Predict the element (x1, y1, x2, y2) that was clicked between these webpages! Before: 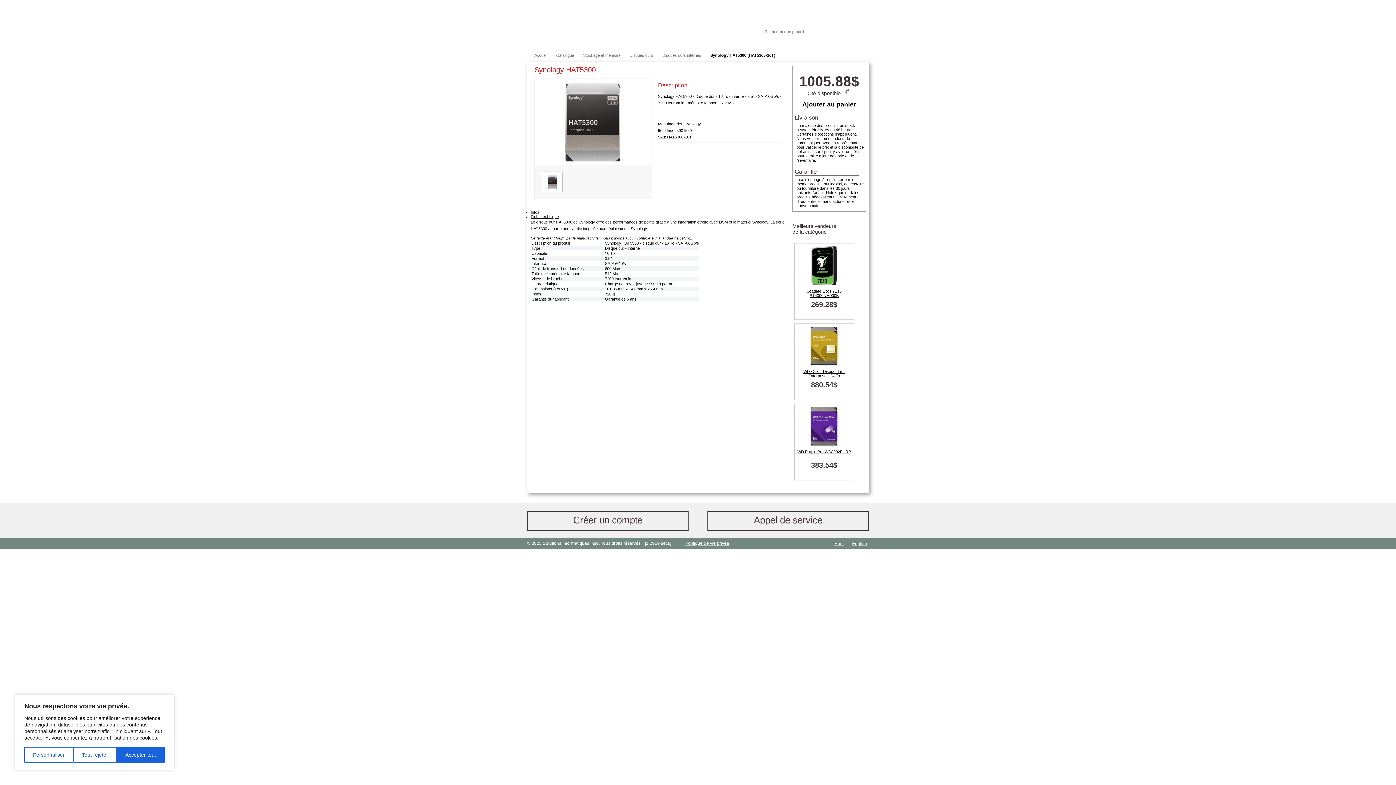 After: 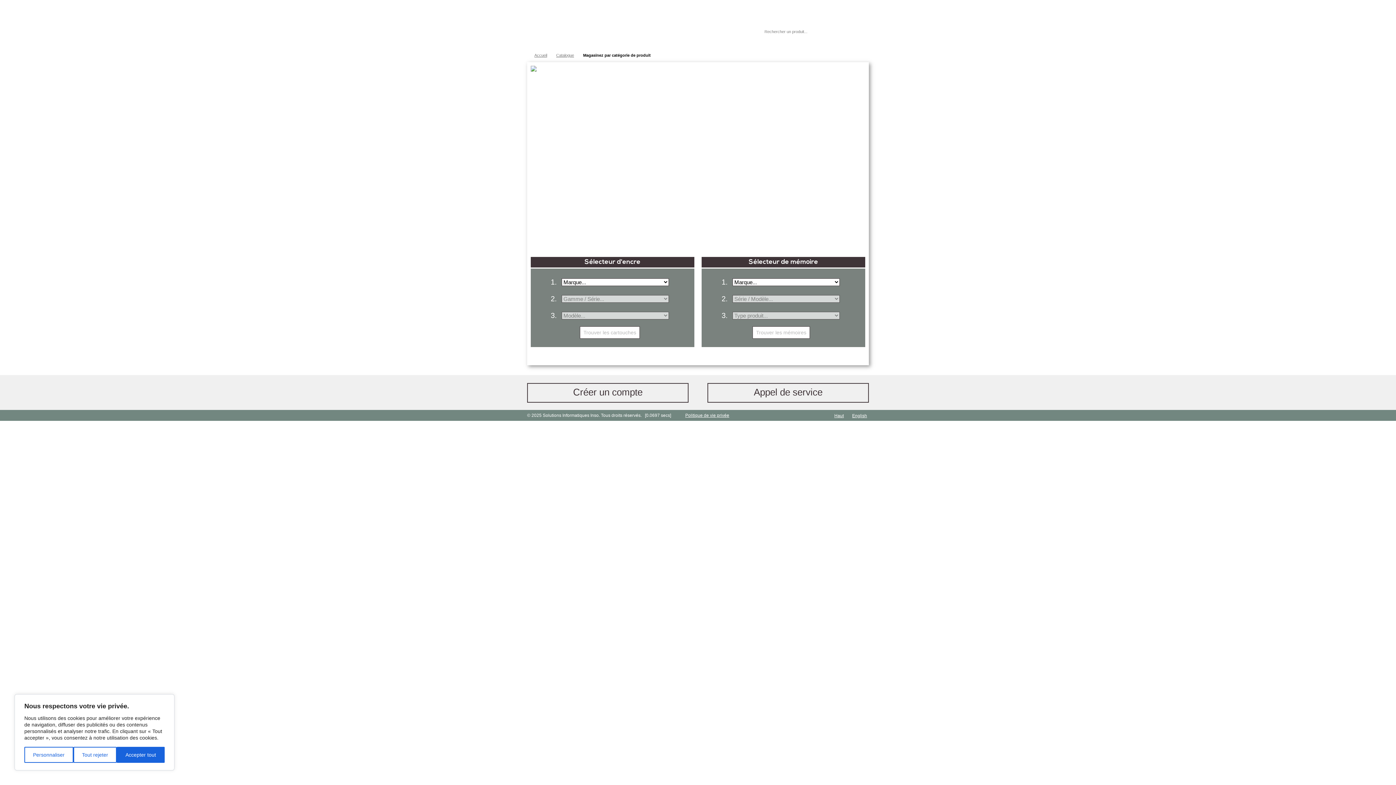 Action: bbox: (550, 52, 577, 61) label: Catalogue